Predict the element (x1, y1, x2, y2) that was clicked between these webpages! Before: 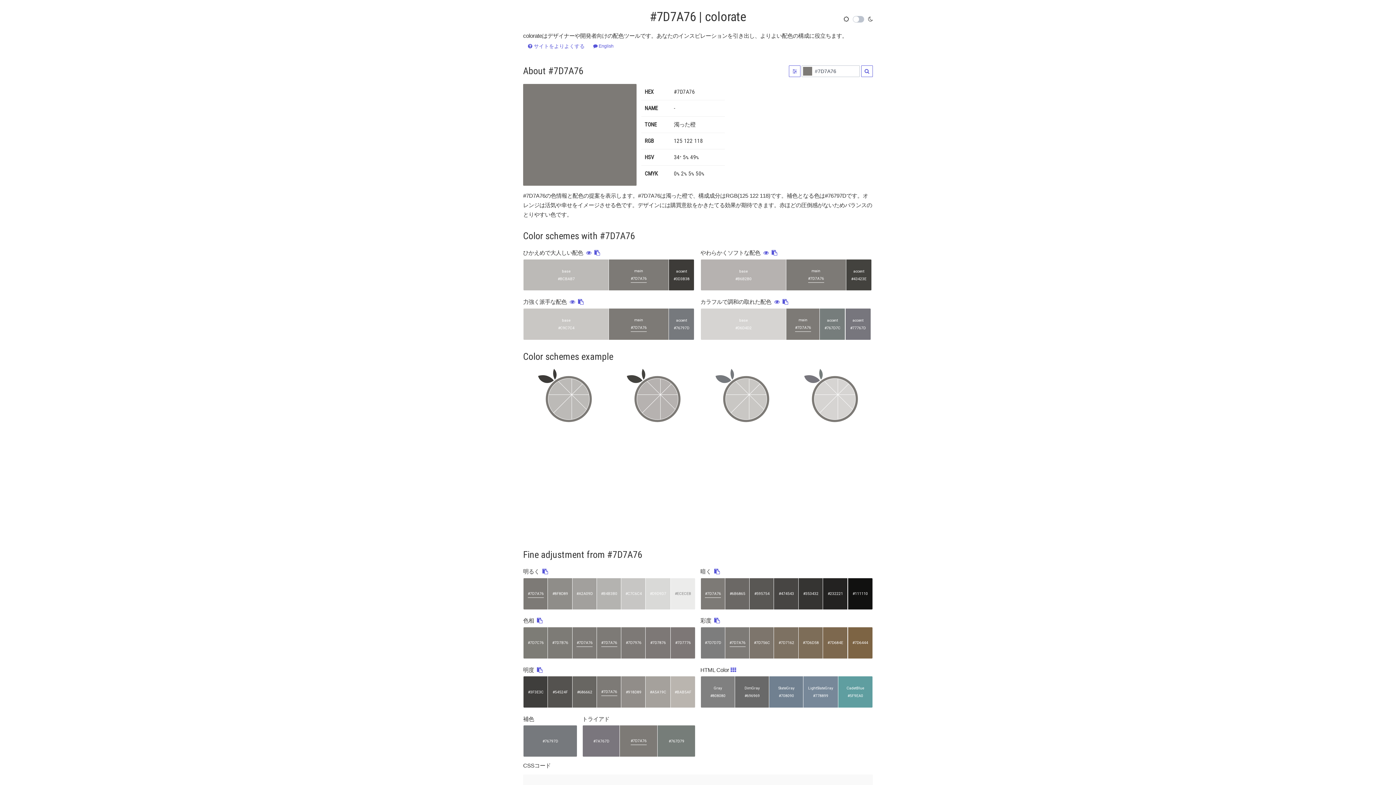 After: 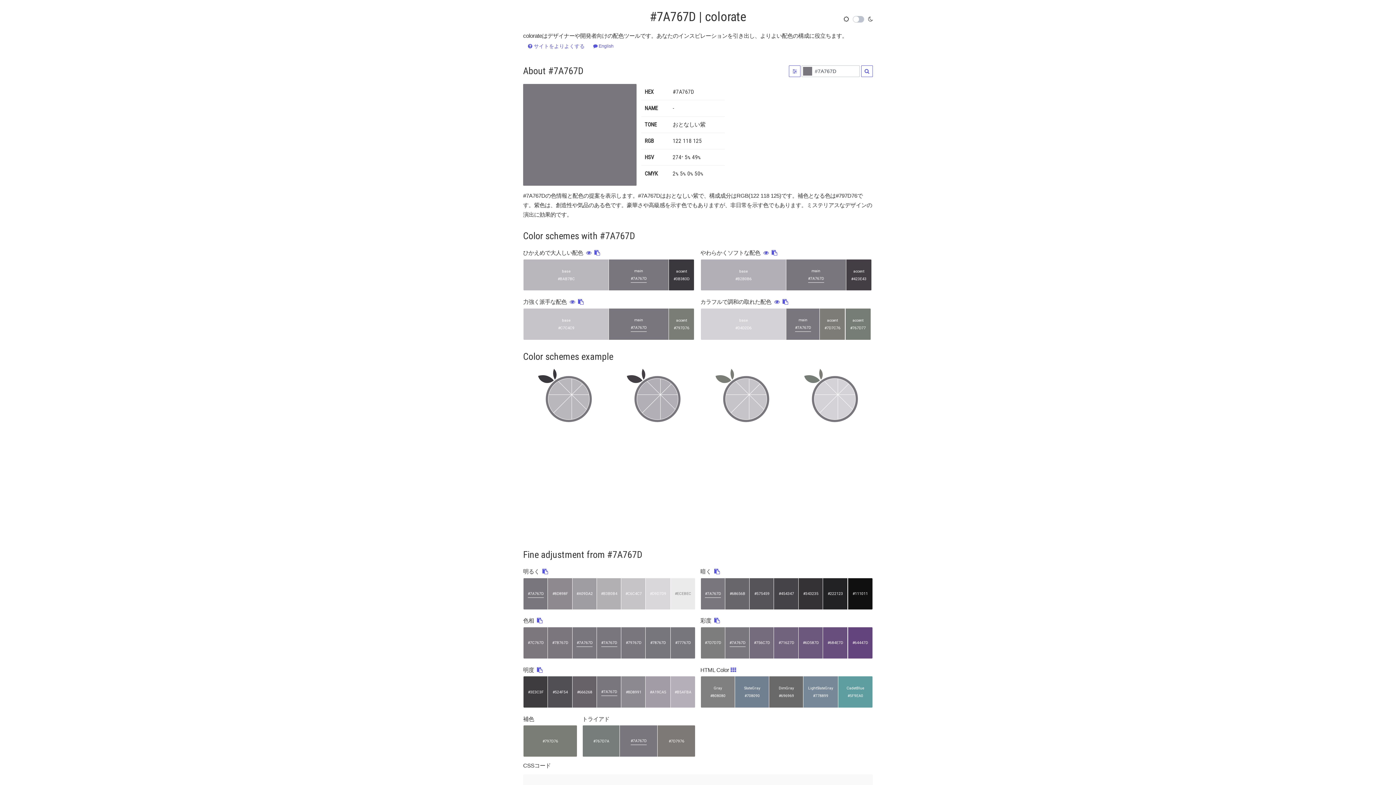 Action: bbox: (582, 725, 620, 757) label: #7A767D